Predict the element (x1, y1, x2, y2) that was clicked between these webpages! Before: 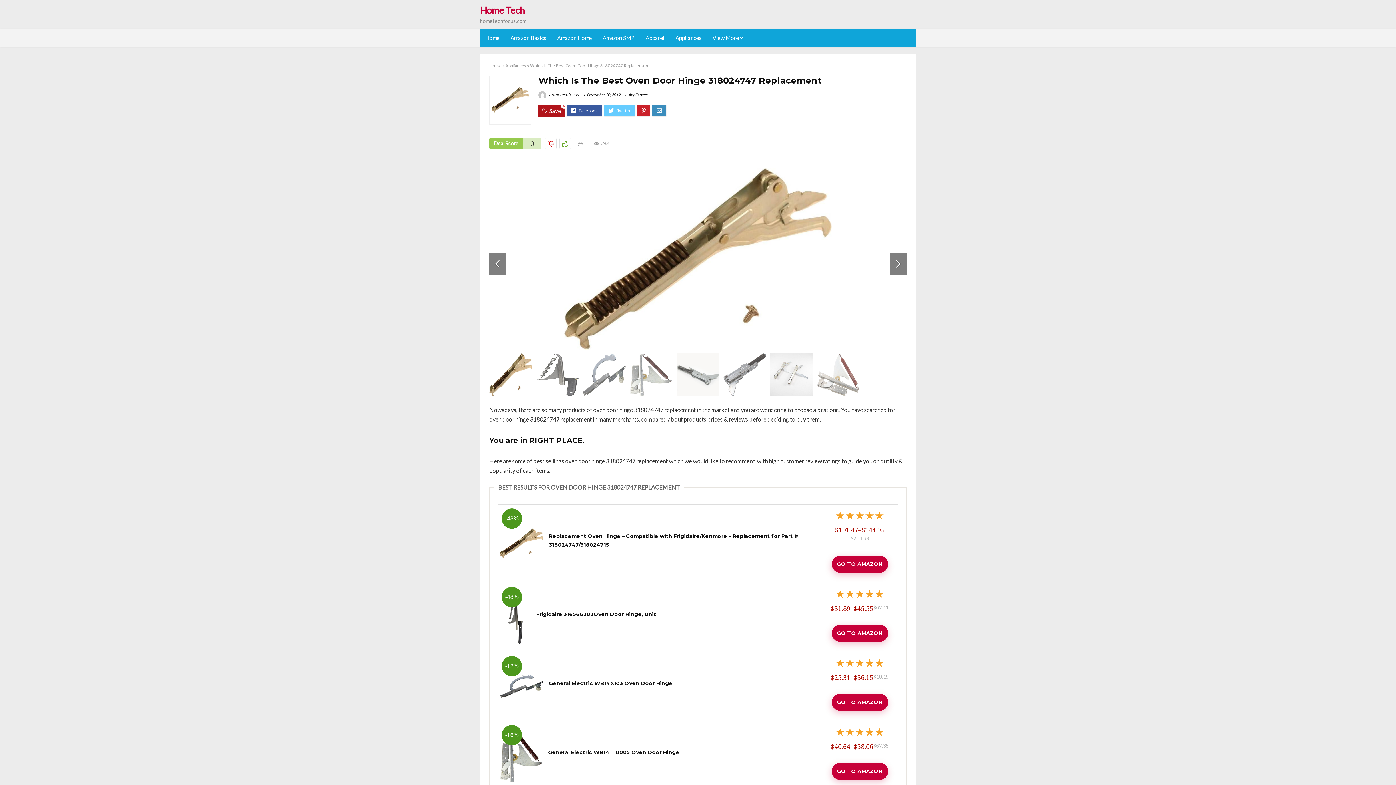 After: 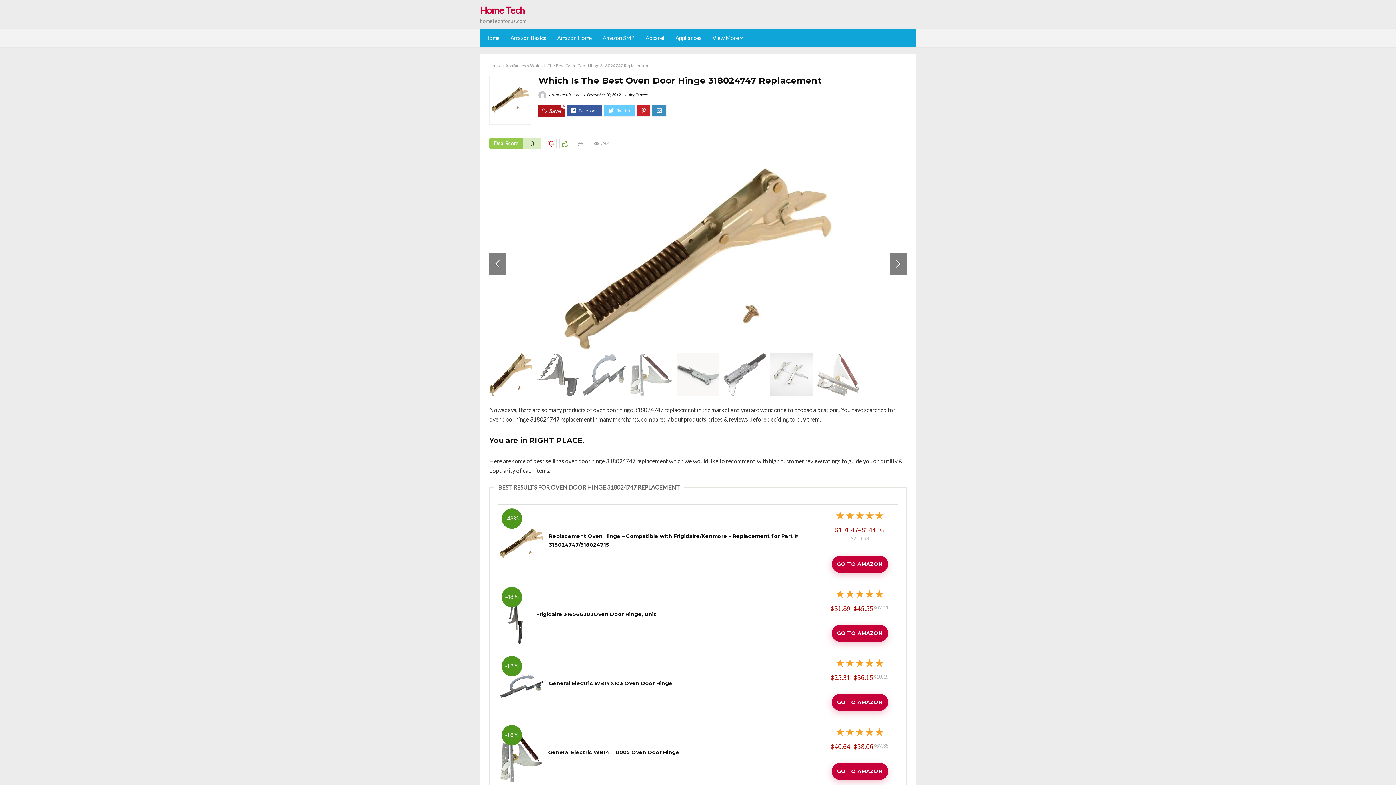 Action: label: -16% bbox: (500, 729, 542, 736)